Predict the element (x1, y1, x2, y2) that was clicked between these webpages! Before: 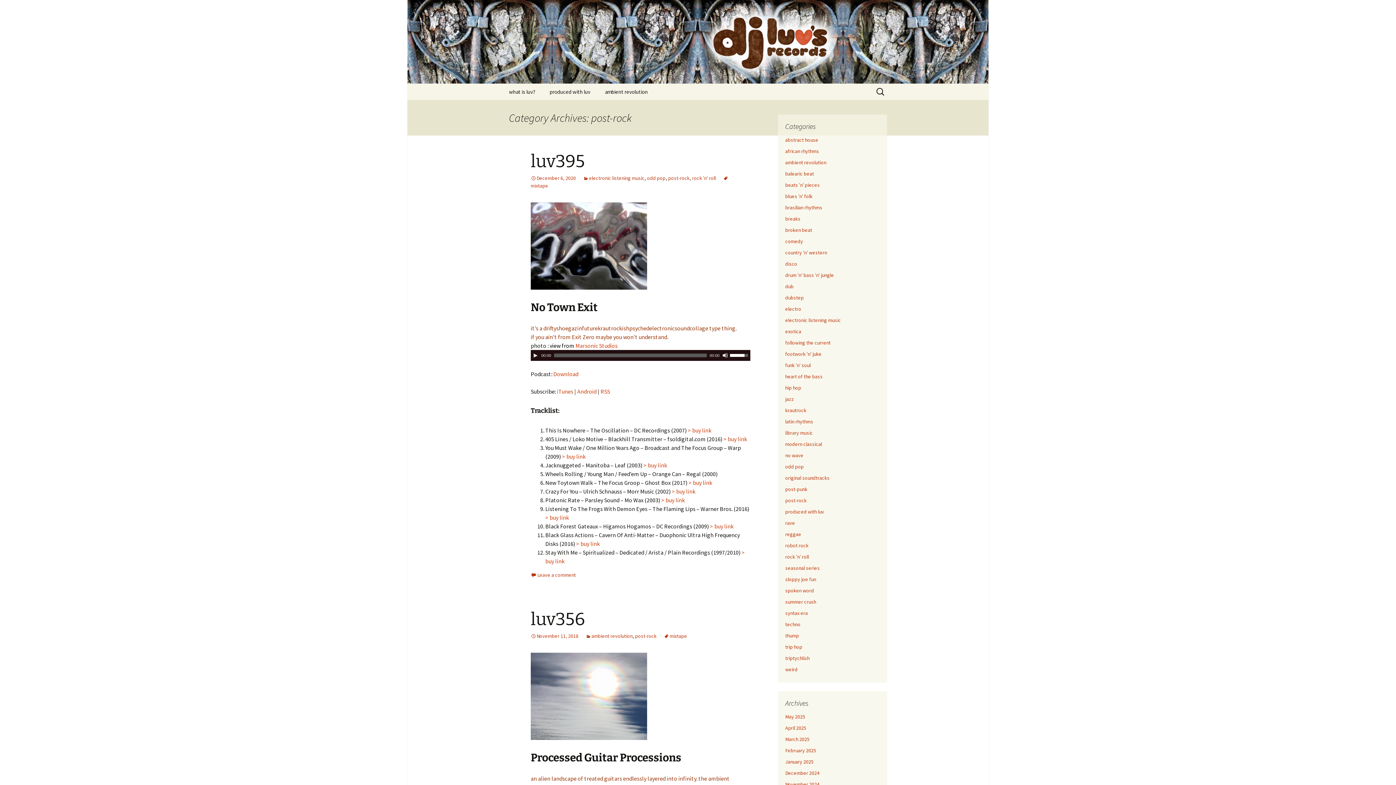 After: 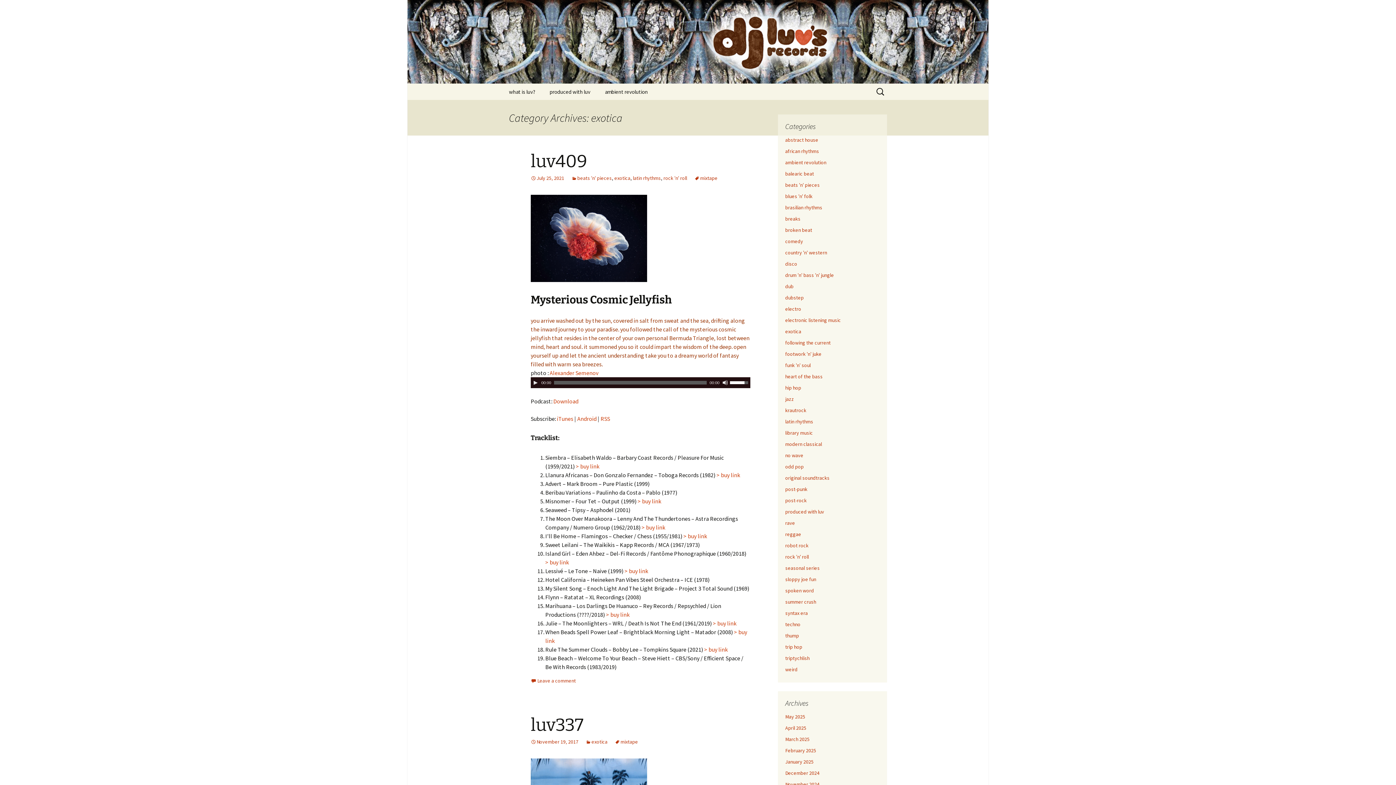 Action: bbox: (785, 328, 801, 334) label: exotica